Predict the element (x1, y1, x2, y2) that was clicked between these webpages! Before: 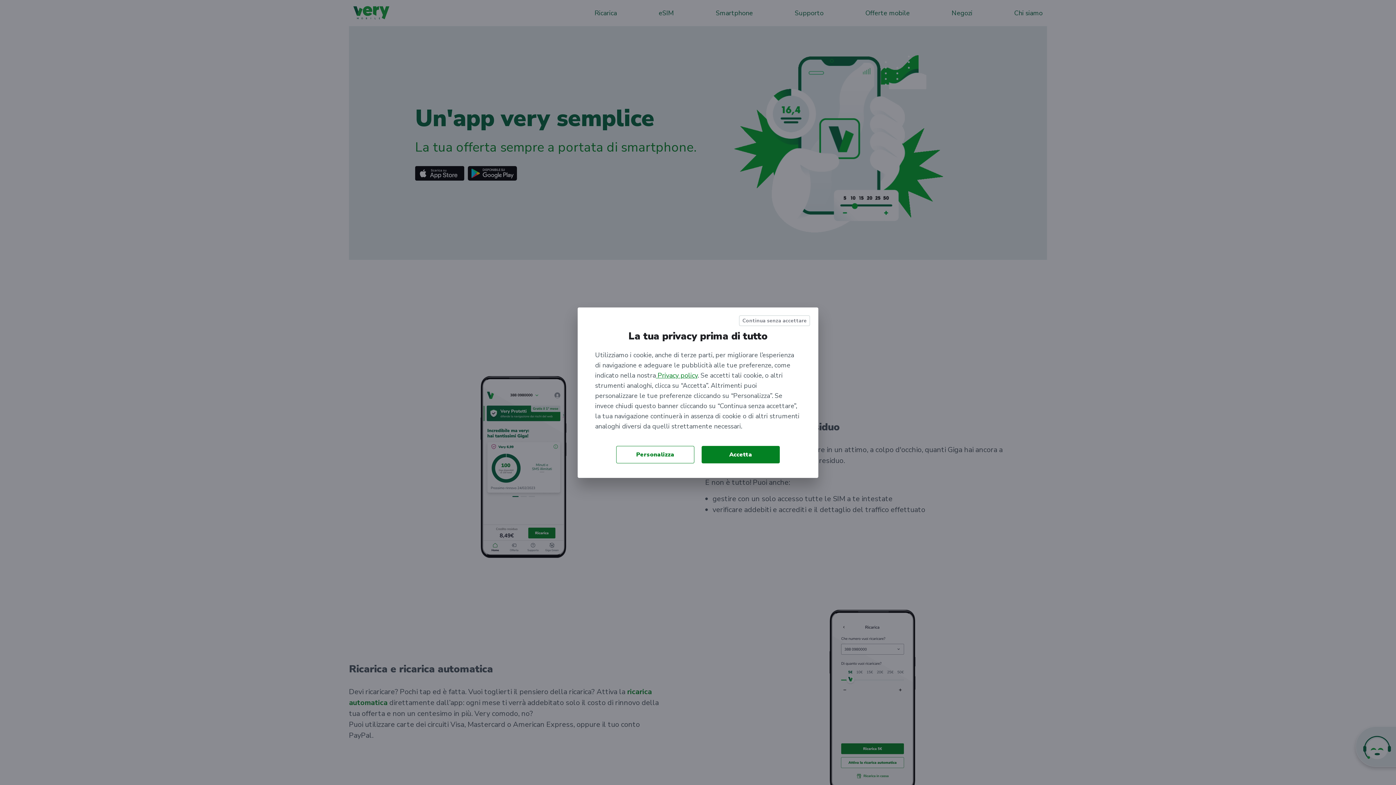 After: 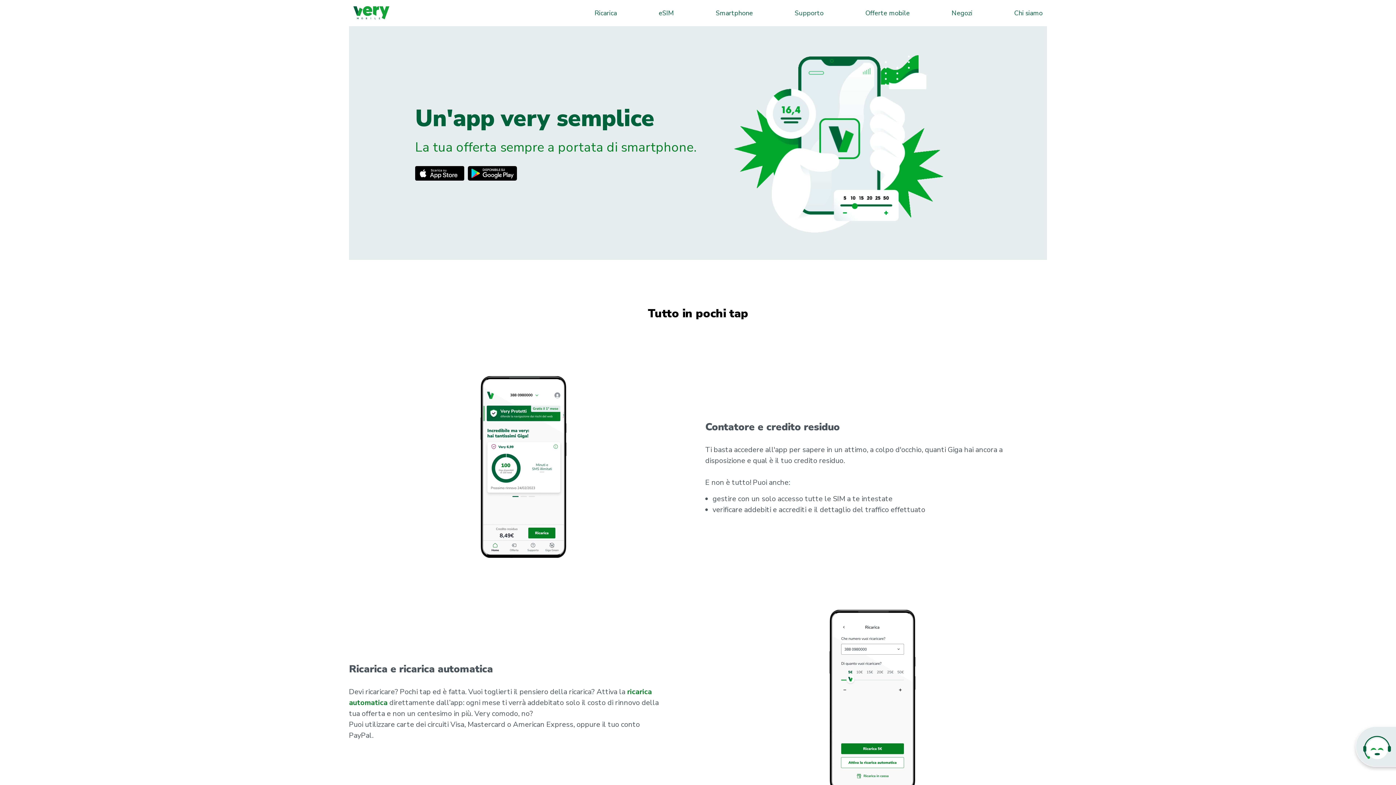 Action: bbox: (739, 315, 810, 326) label: Continua senza accettare